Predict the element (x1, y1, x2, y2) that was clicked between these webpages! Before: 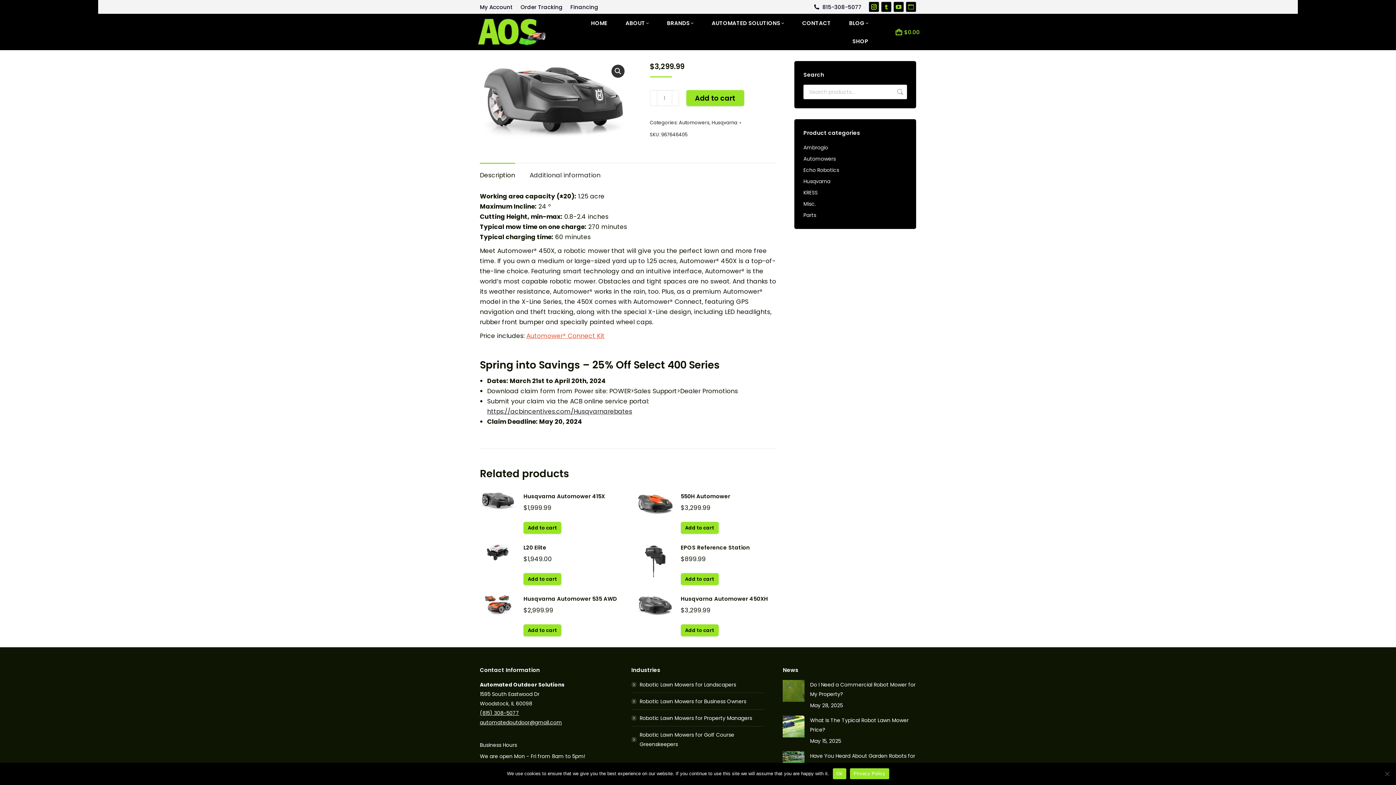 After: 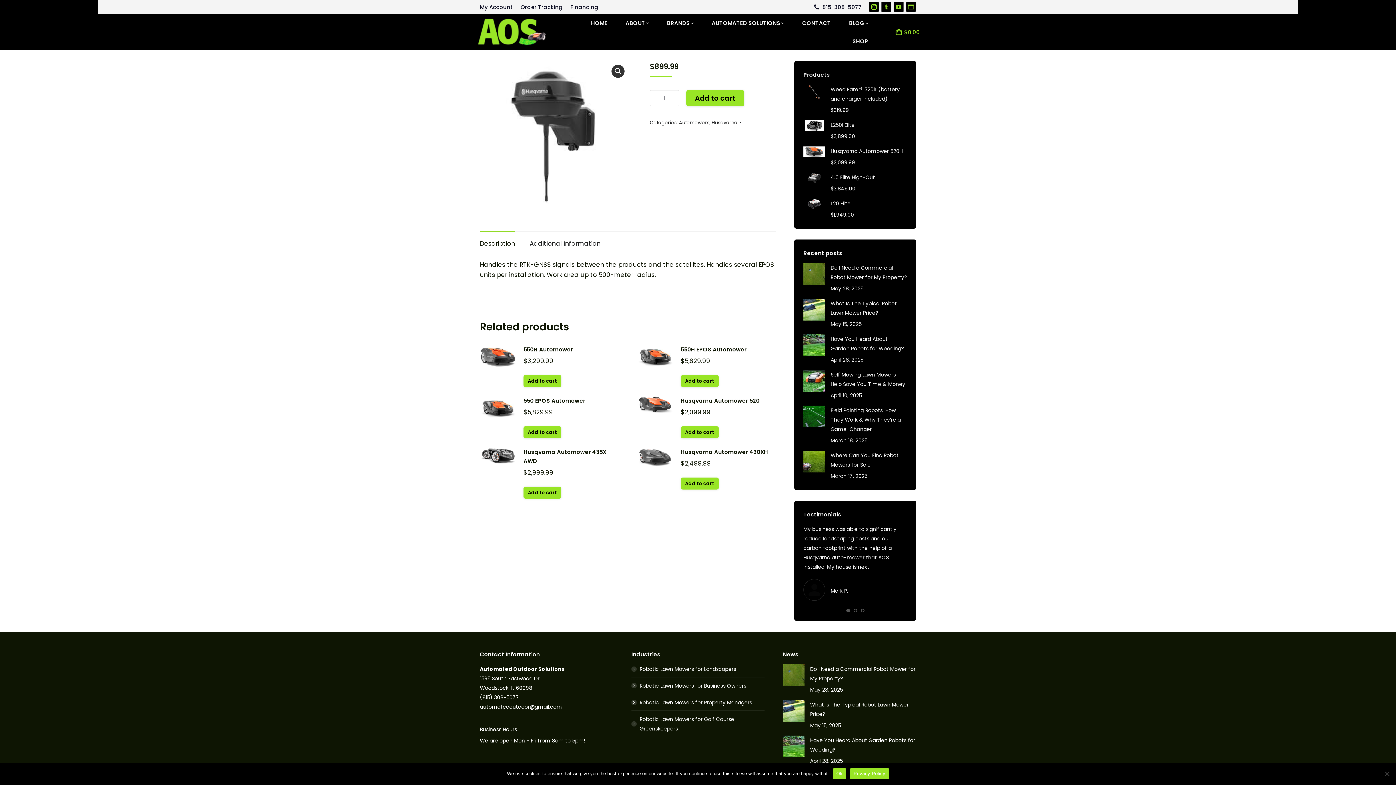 Action: bbox: (680, 543, 750, 552) label: EPOS Reference Station